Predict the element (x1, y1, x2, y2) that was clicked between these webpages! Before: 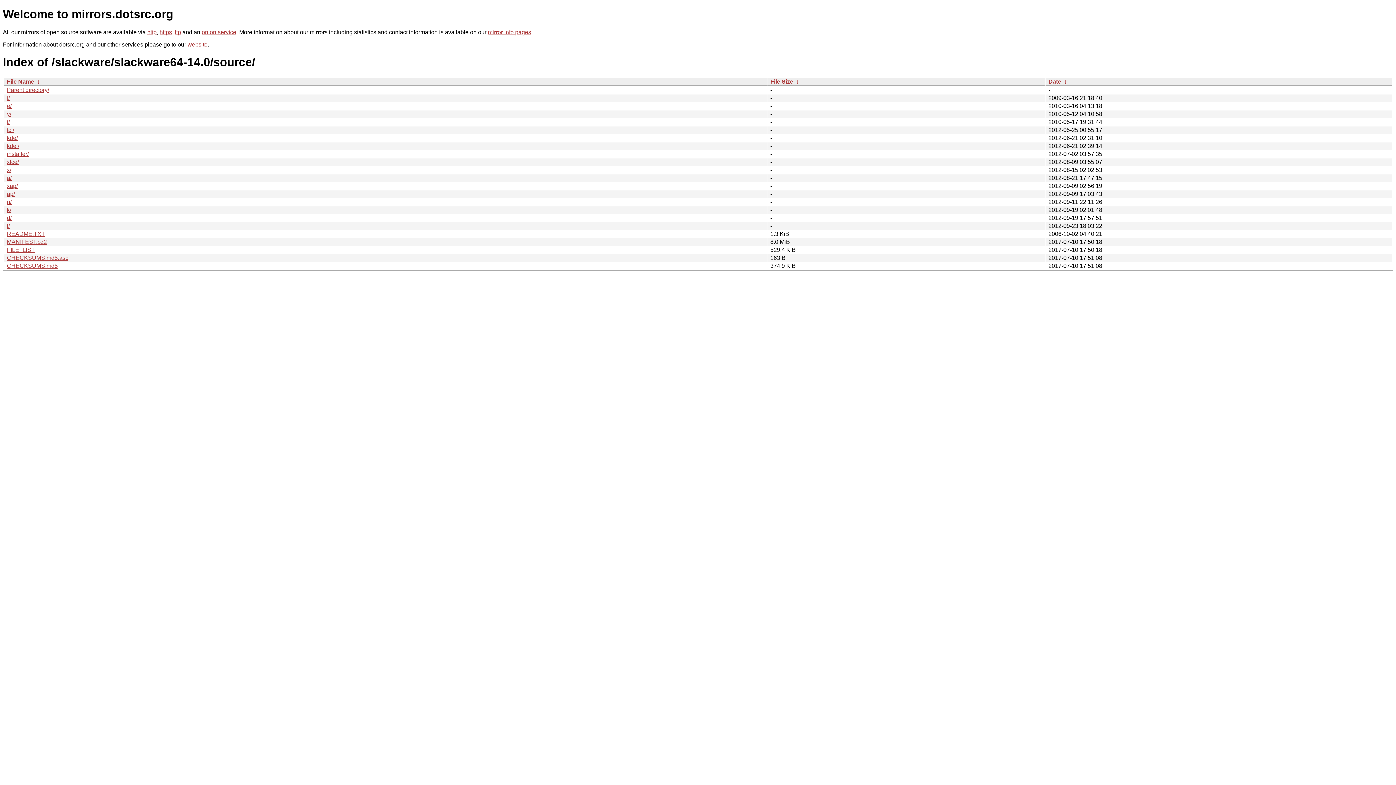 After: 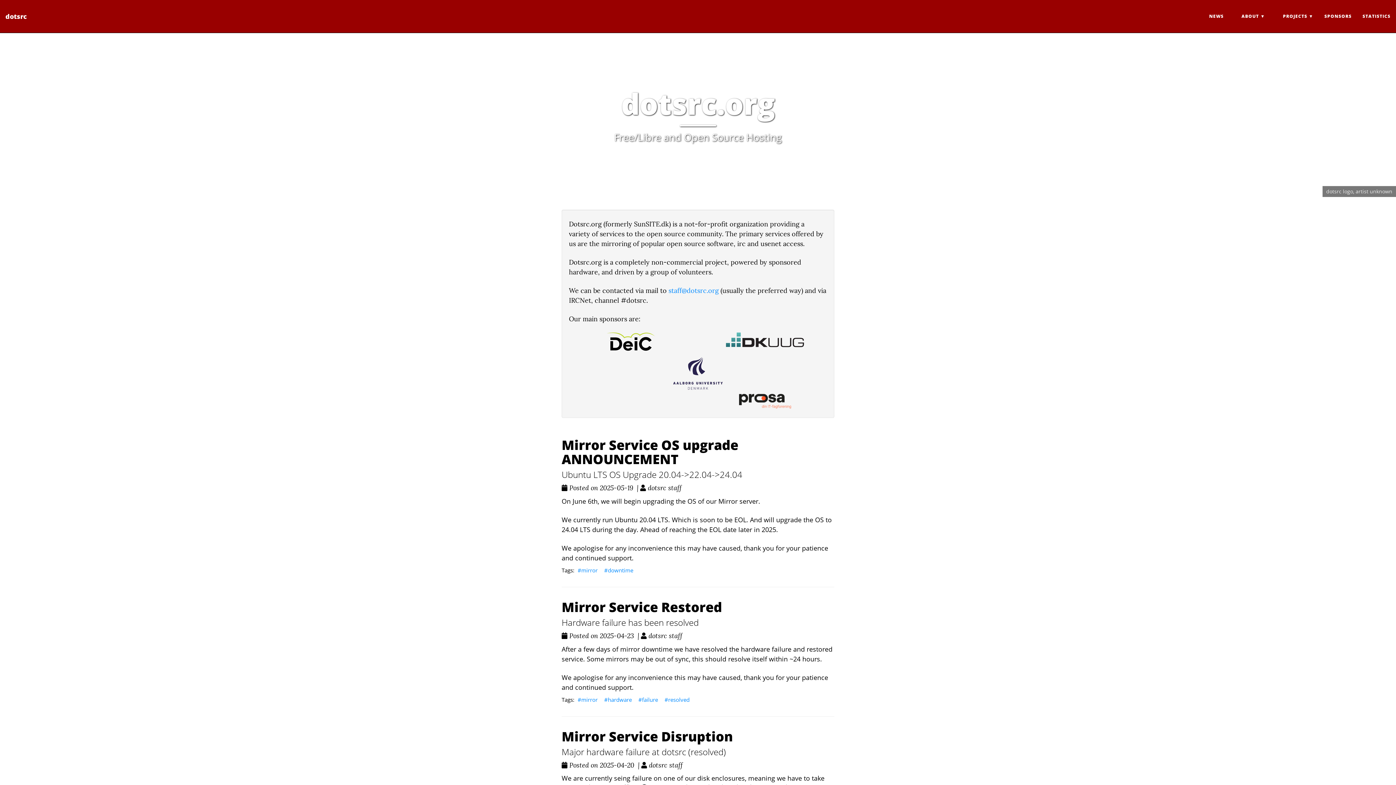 Action: label: website bbox: (187, 41, 207, 47)